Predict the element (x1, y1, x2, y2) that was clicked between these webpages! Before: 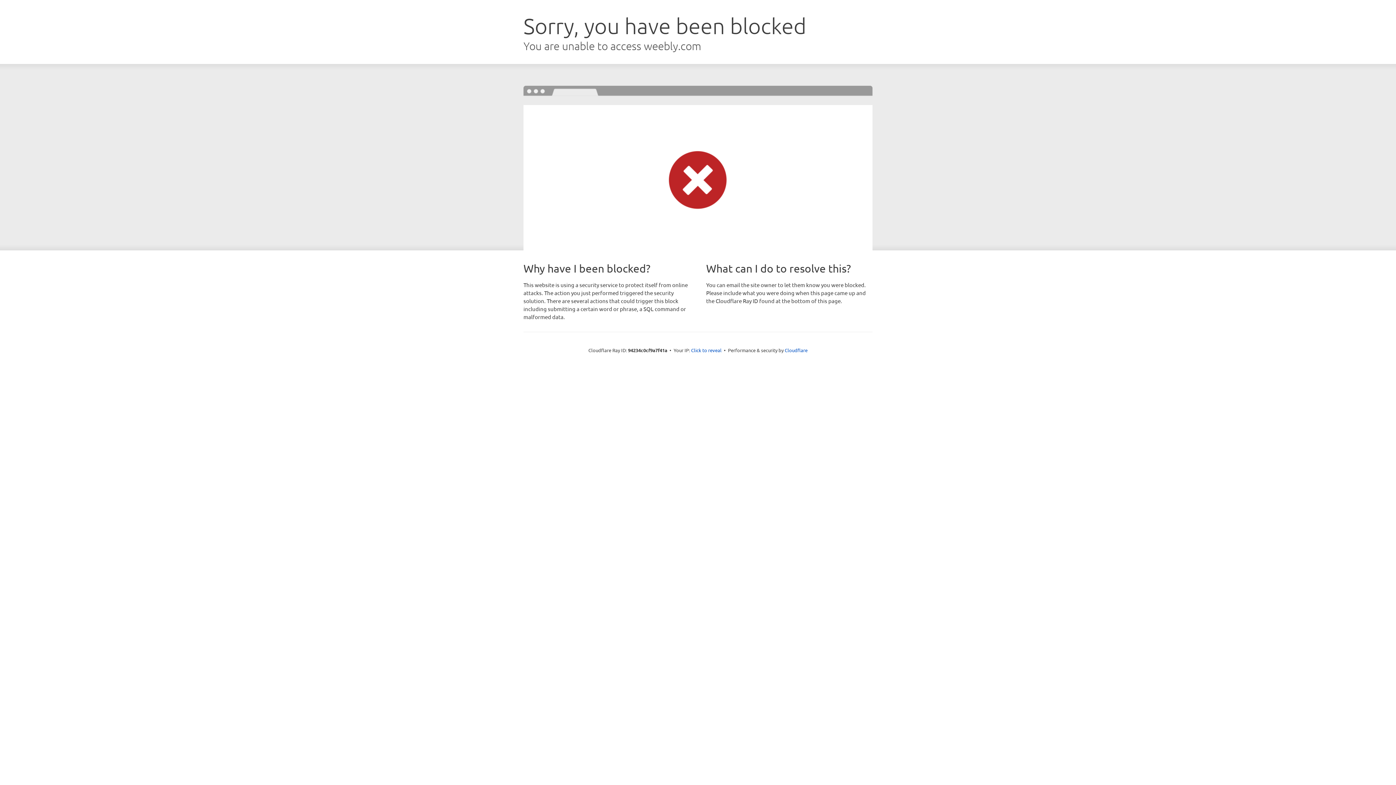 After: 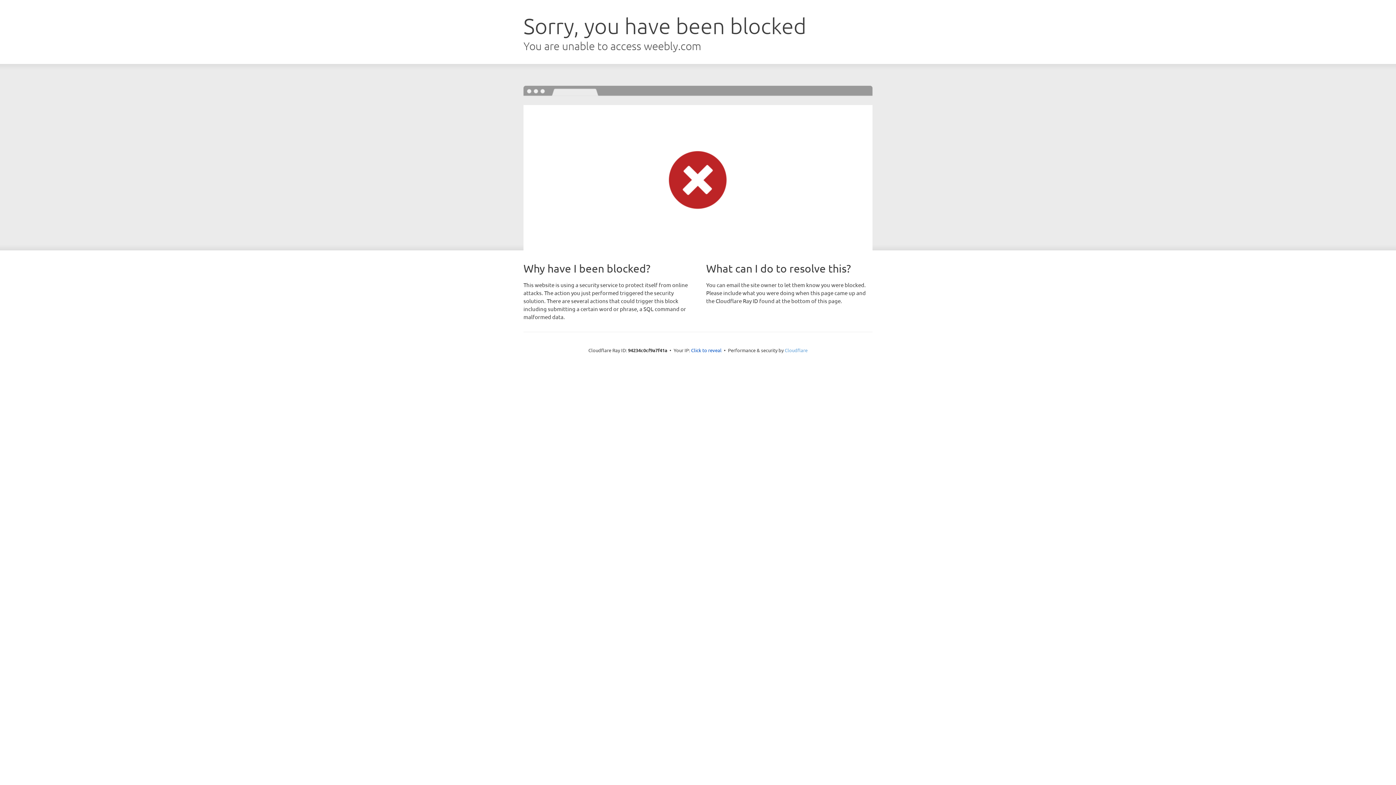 Action: bbox: (784, 347, 807, 353) label: Cloudflare